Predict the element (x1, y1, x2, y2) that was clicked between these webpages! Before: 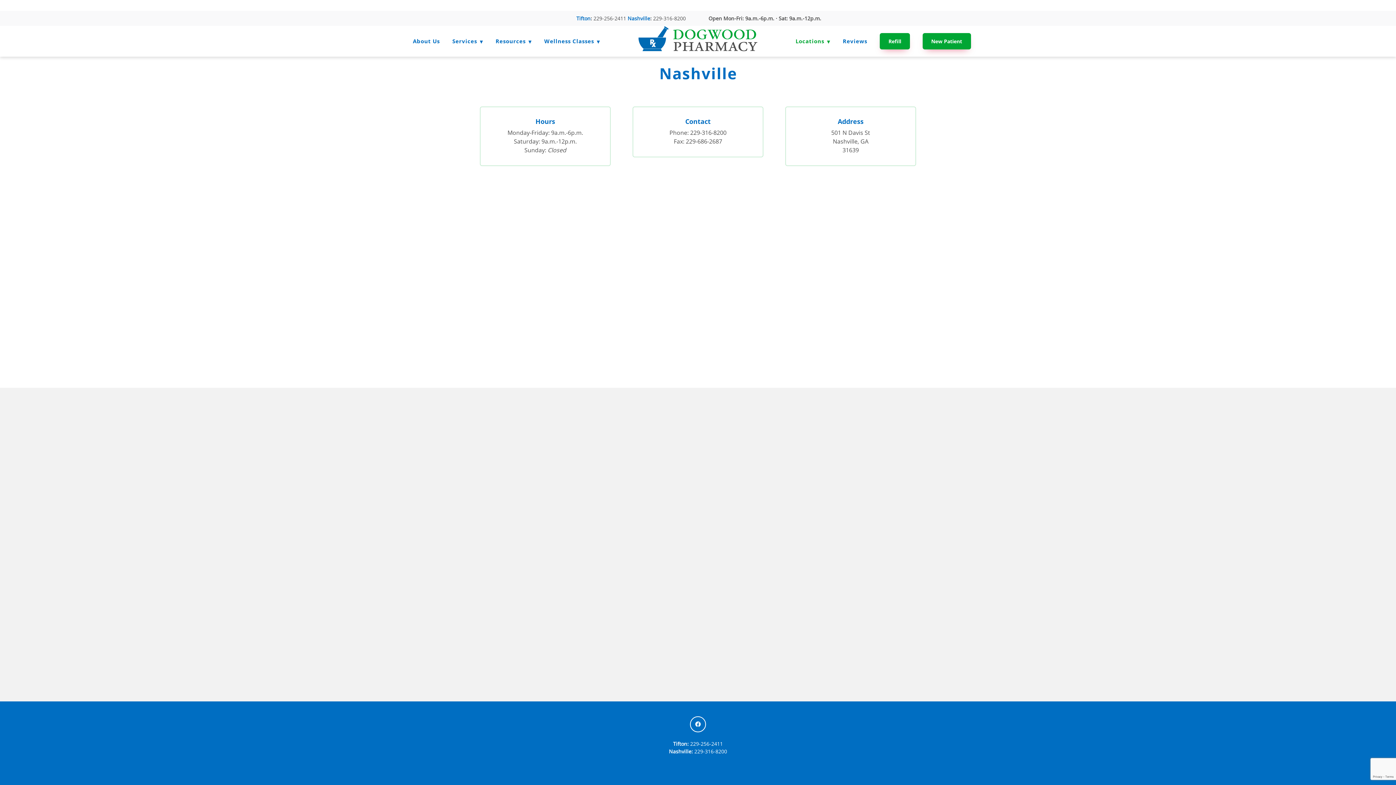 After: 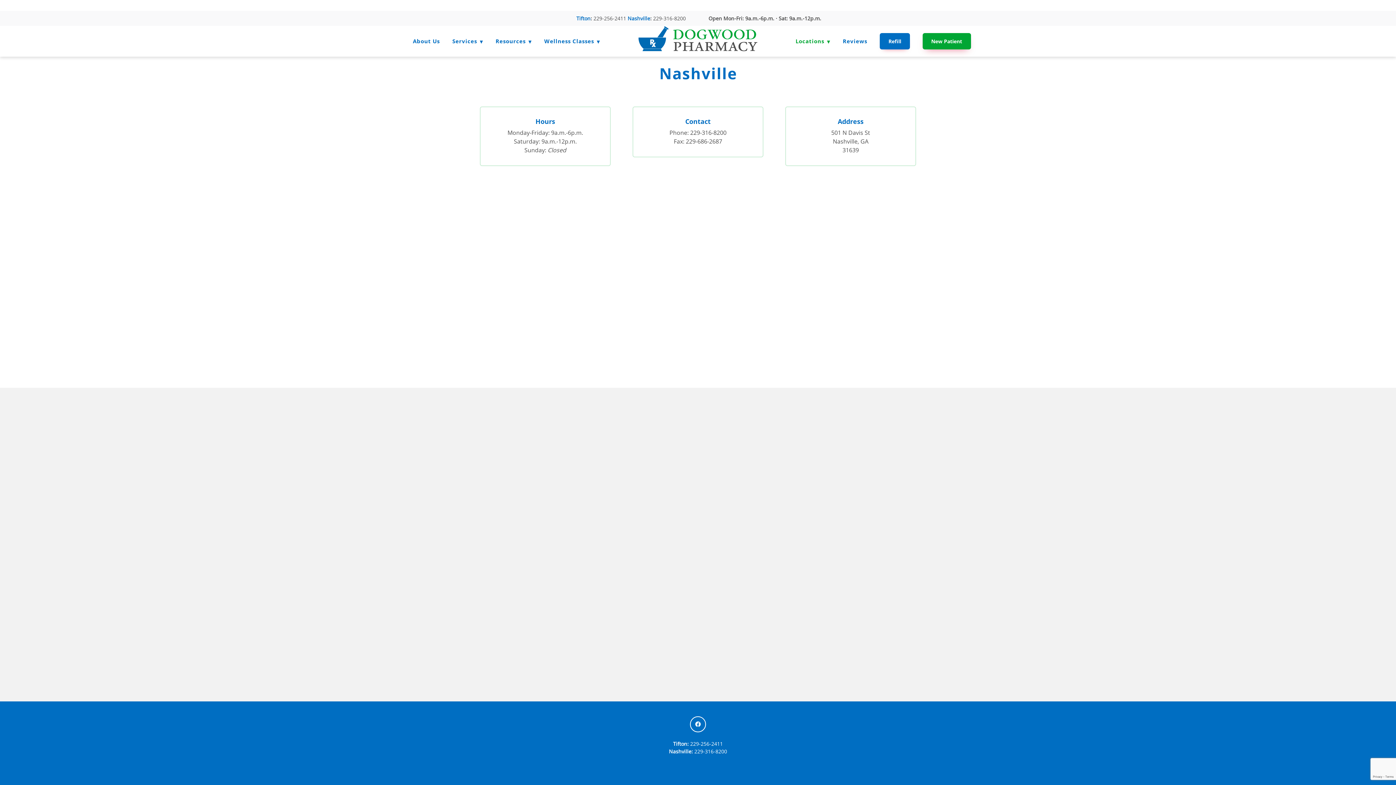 Action: bbox: (880, 33, 910, 49) label: Refill